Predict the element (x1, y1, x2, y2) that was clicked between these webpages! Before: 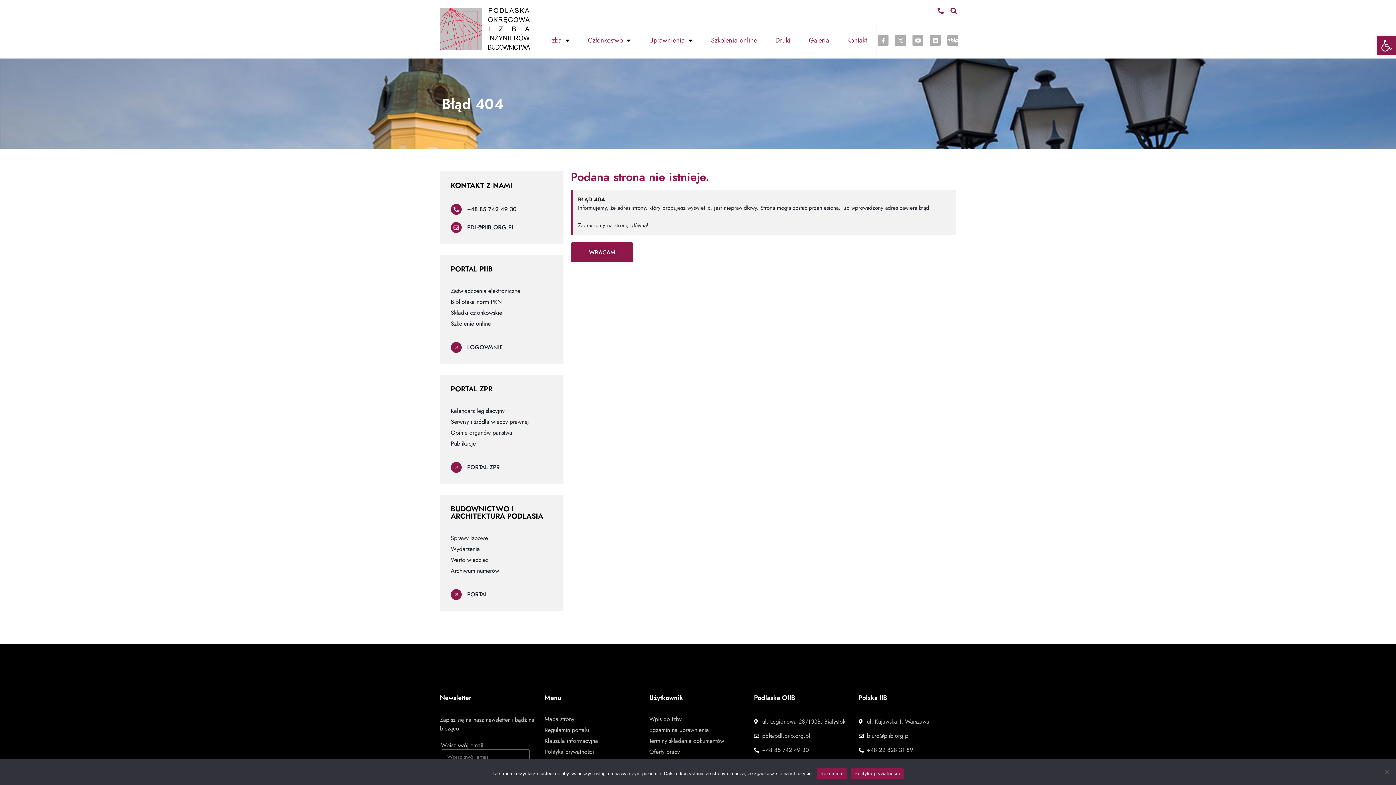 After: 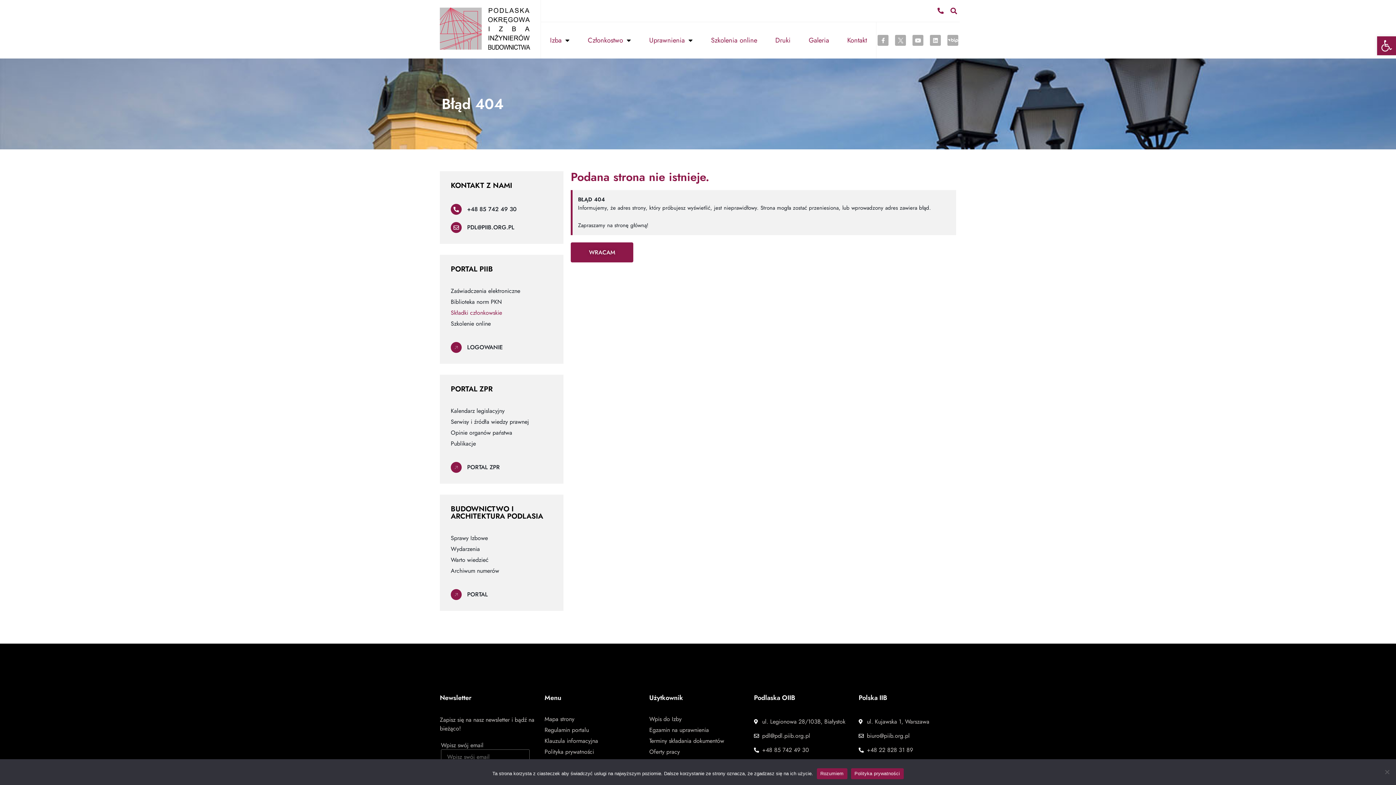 Action: label: Składki członkowskie bbox: (450, 309, 552, 316)